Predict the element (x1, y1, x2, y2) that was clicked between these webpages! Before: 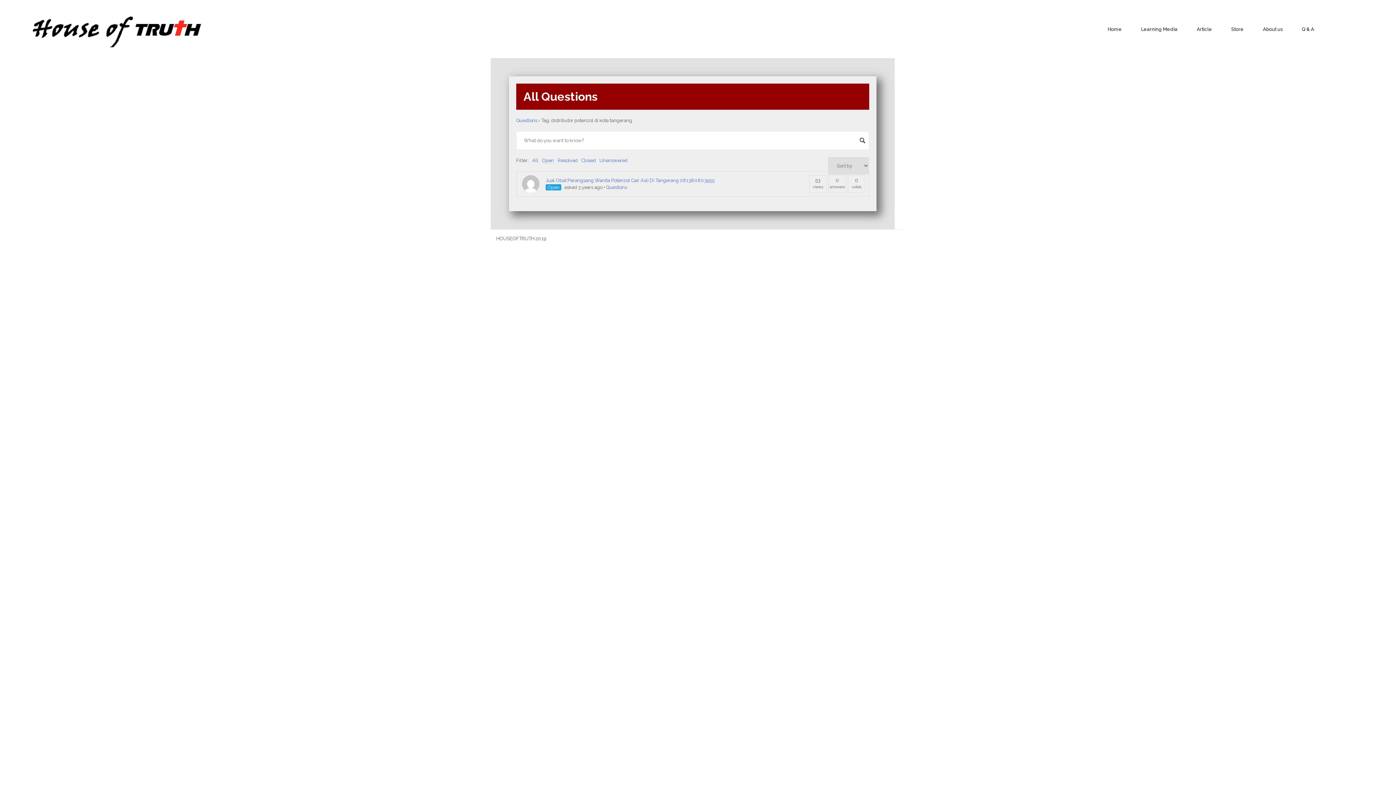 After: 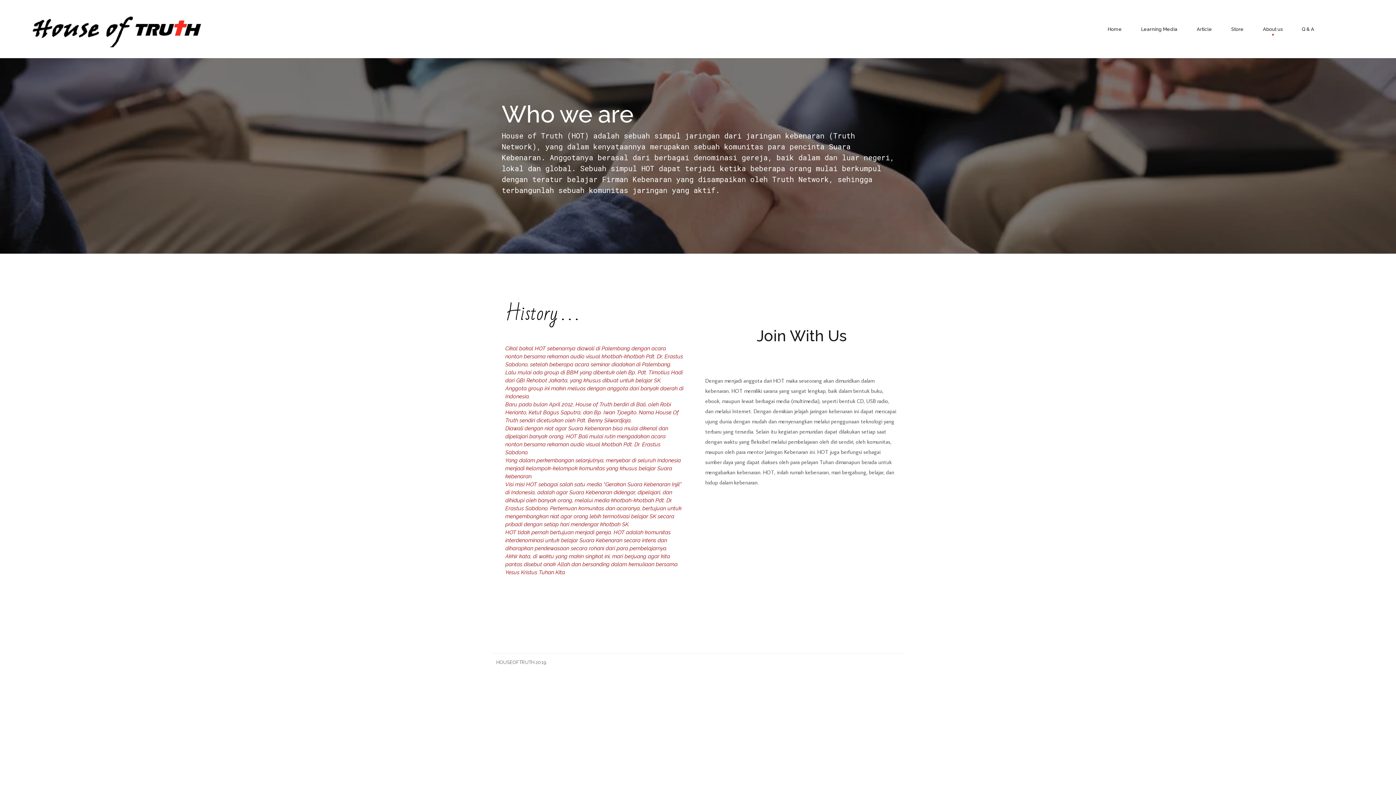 Action: bbox: (1263, 25, 1282, 32) label: About us